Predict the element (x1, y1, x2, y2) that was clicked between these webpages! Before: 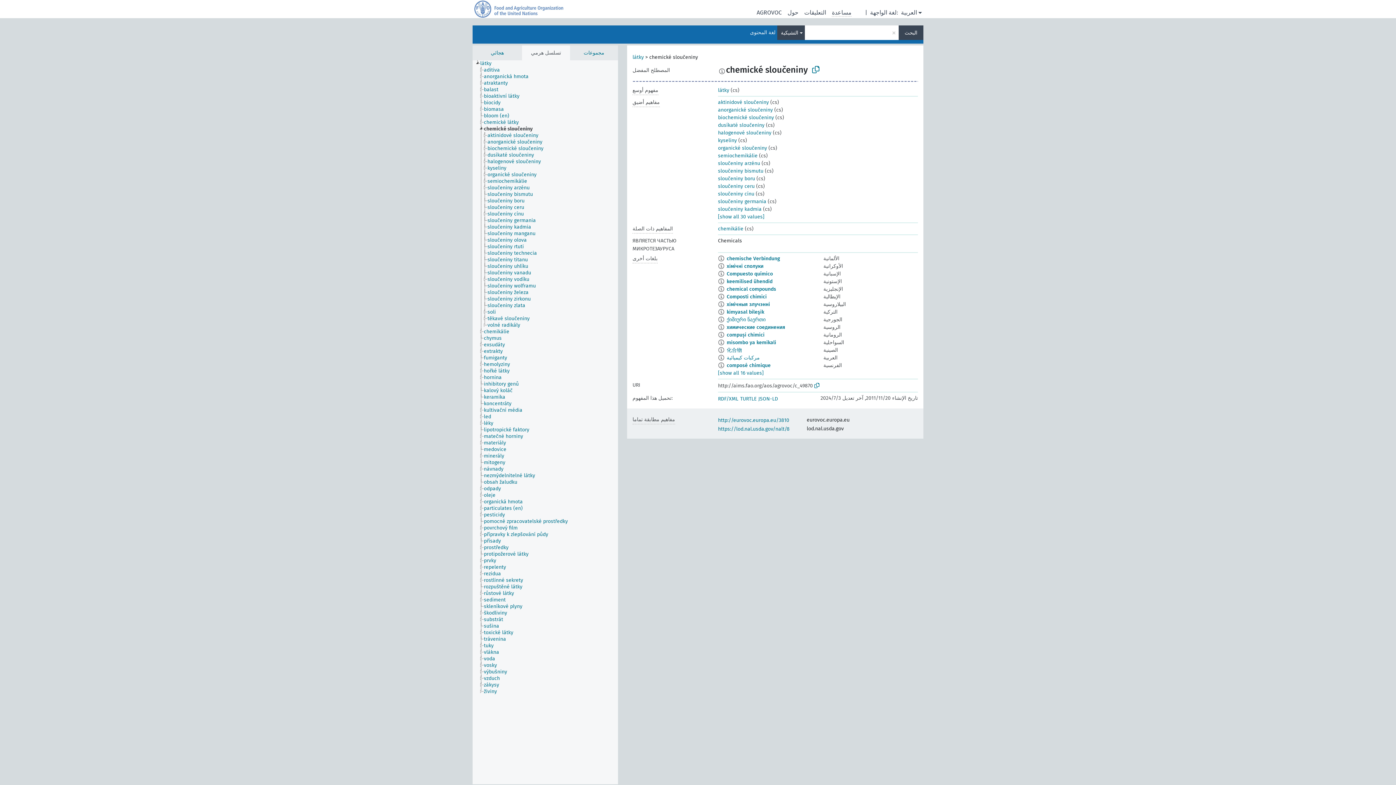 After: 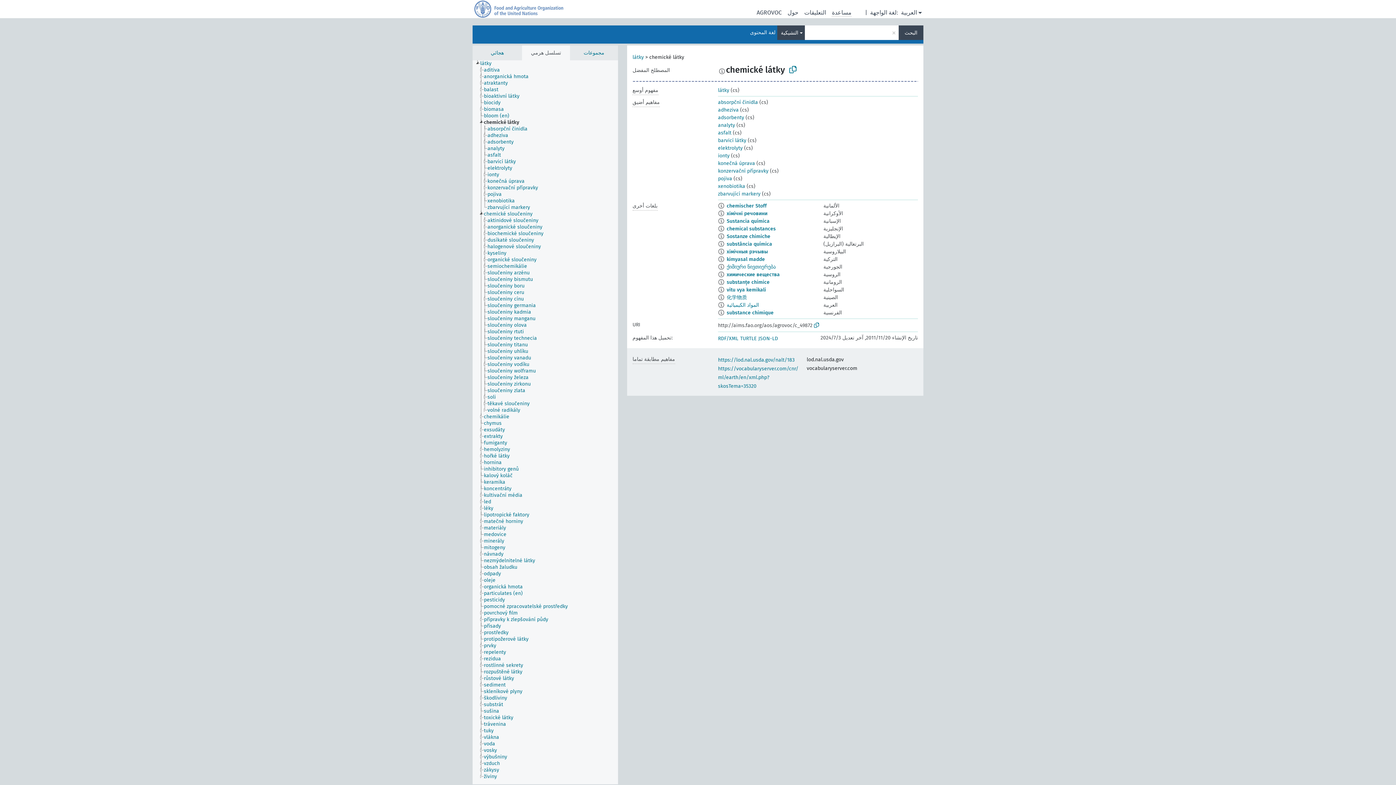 Action: bbox: (483, 119, 525, 125) label: chemické látky